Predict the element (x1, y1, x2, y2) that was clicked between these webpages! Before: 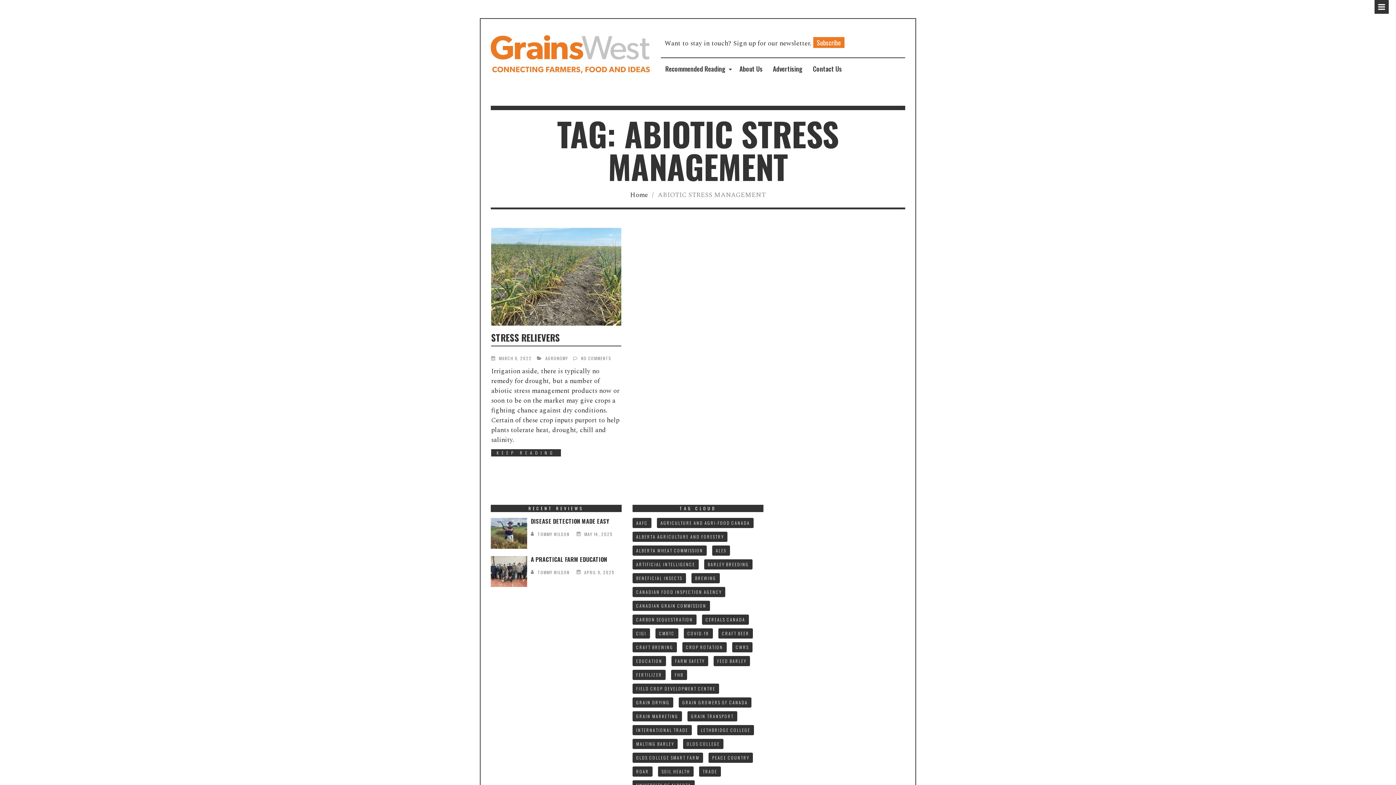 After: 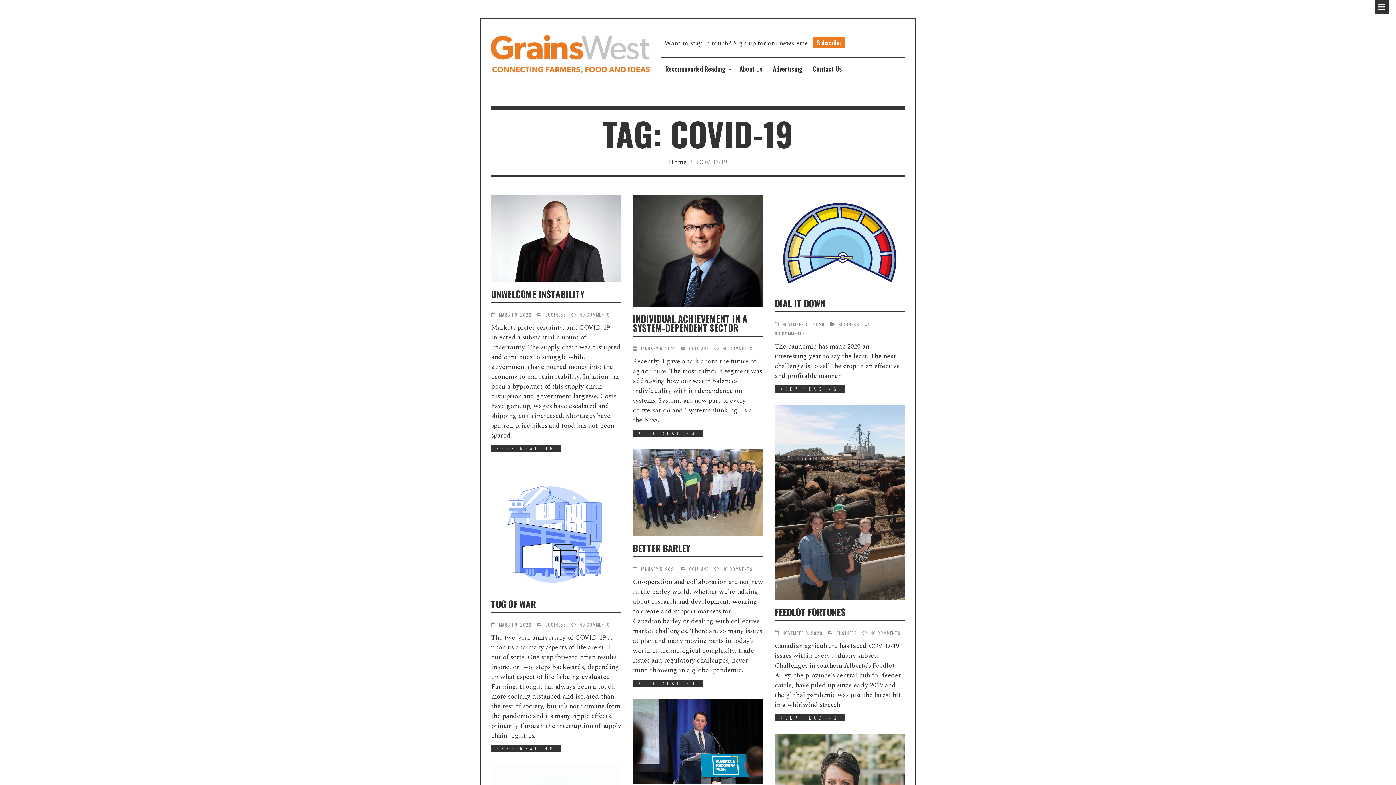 Action: bbox: (684, 628, 713, 638) label: COVID-19 (21 items)